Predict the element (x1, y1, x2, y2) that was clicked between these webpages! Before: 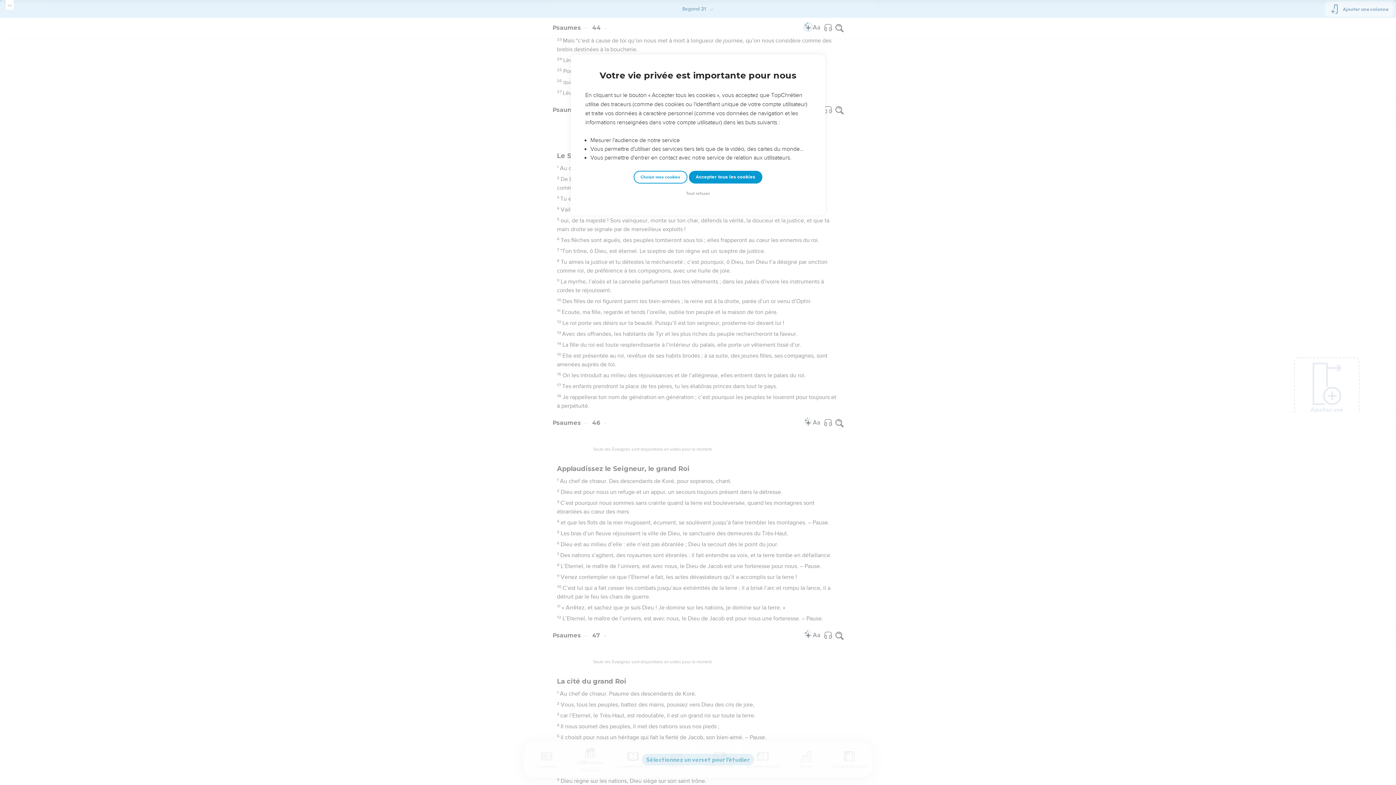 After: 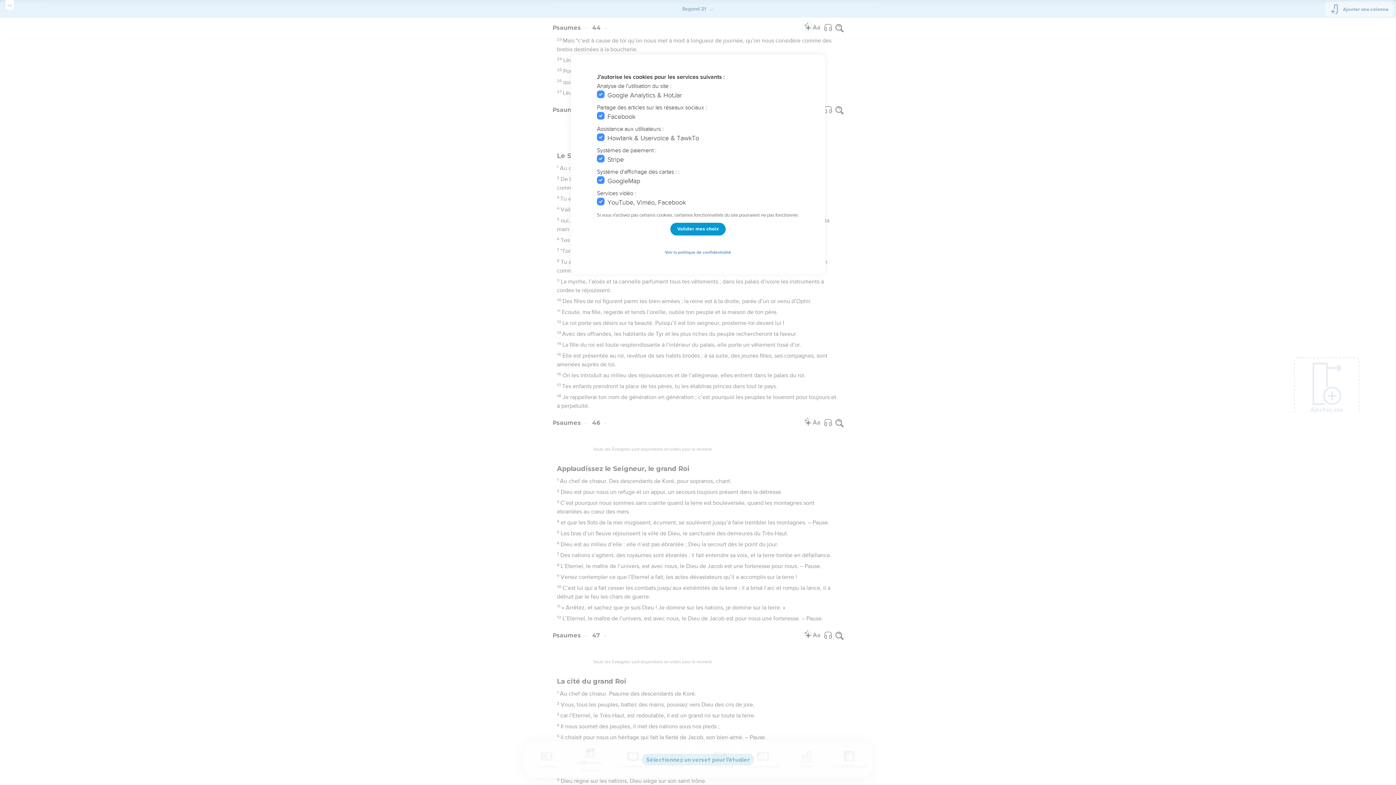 Action: label: Choisir mes cookies bbox: (633, 170, 687, 183)